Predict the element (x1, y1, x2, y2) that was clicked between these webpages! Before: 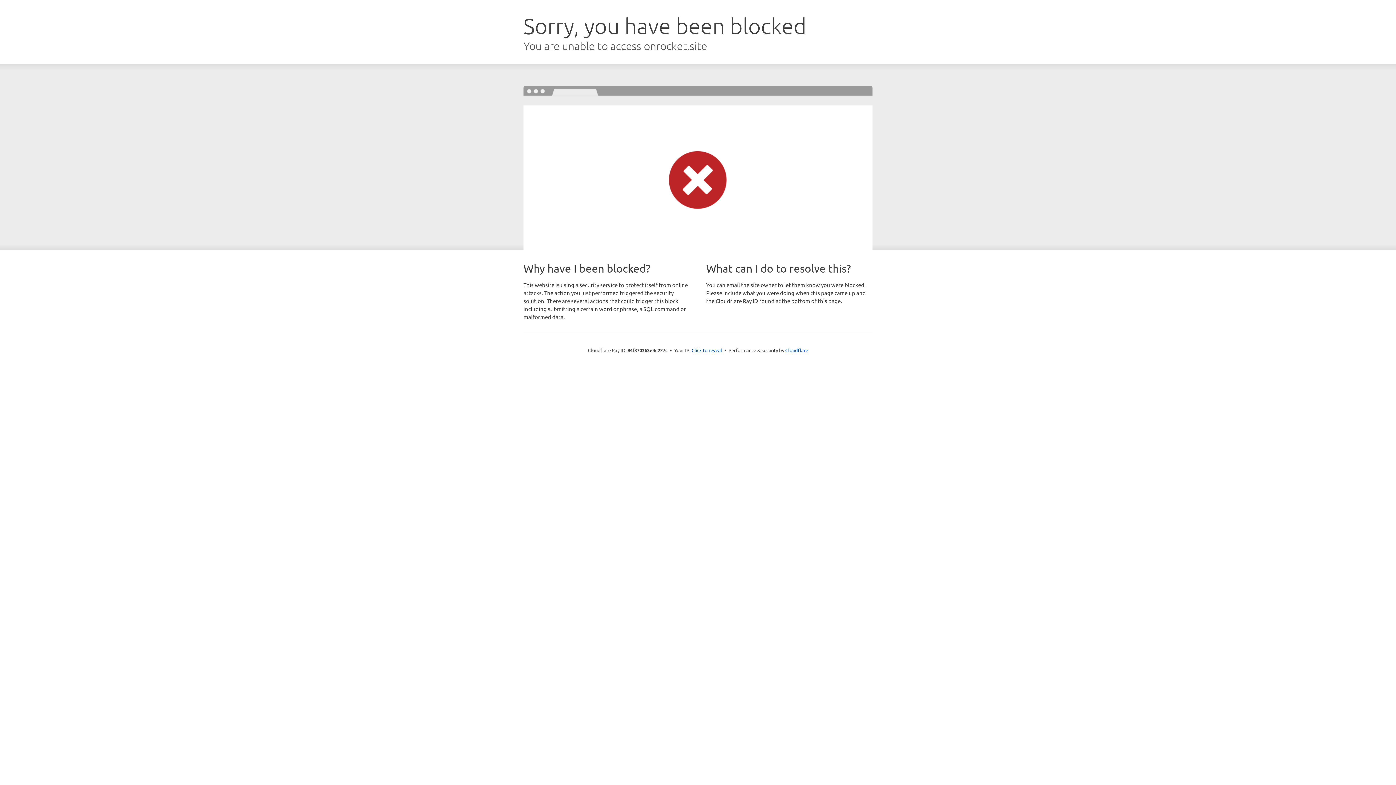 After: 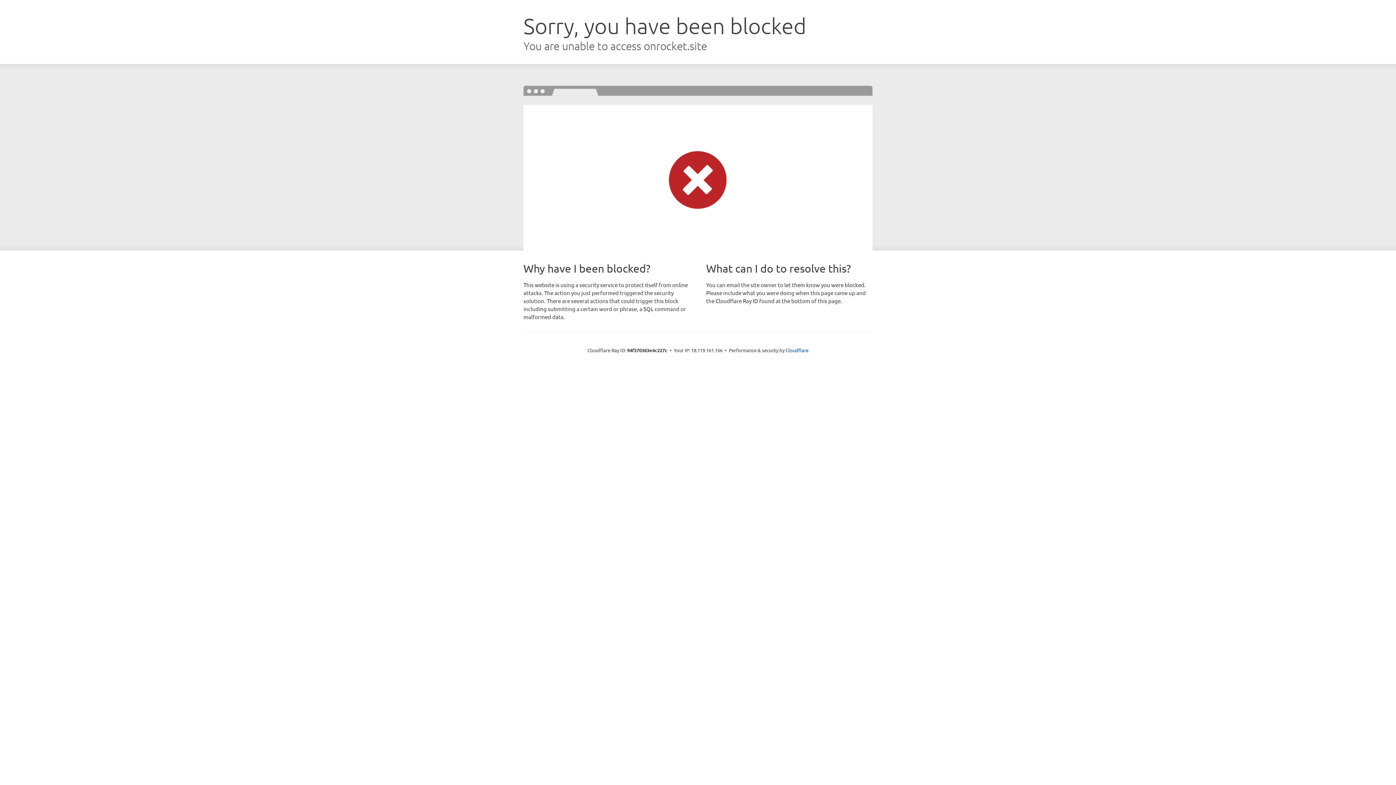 Action: bbox: (691, 346, 722, 353) label: Click to reveal